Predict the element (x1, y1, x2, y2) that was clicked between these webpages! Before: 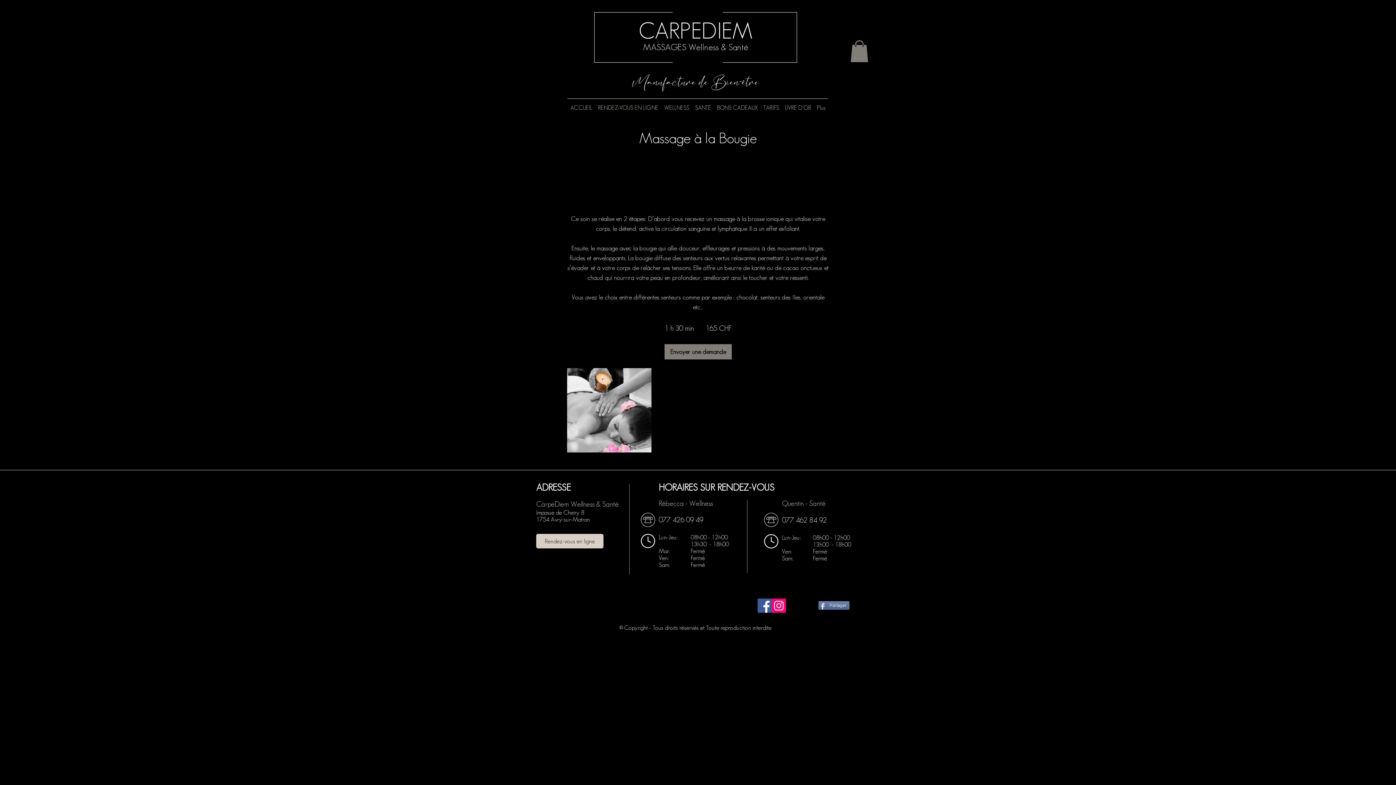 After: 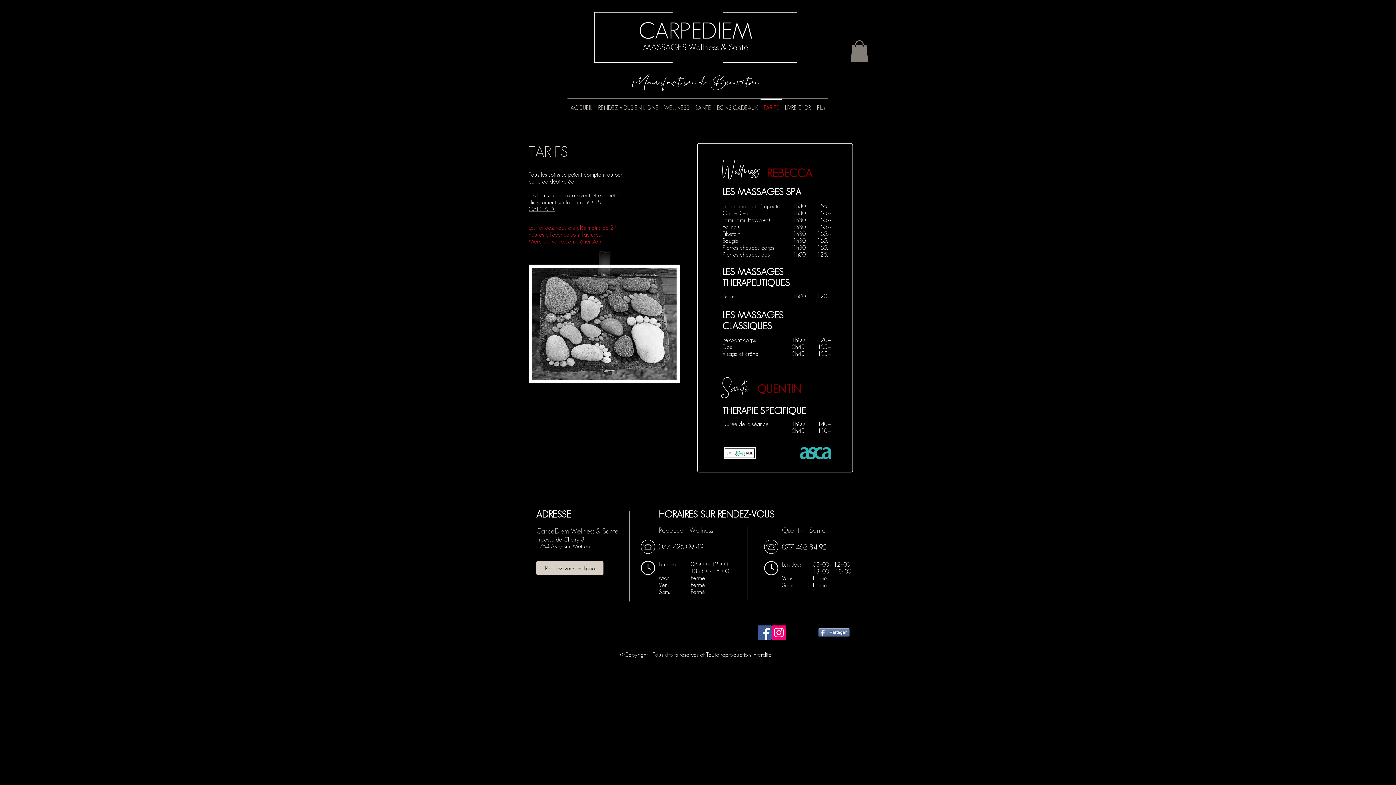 Action: label: TARIFS bbox: (760, 98, 782, 110)